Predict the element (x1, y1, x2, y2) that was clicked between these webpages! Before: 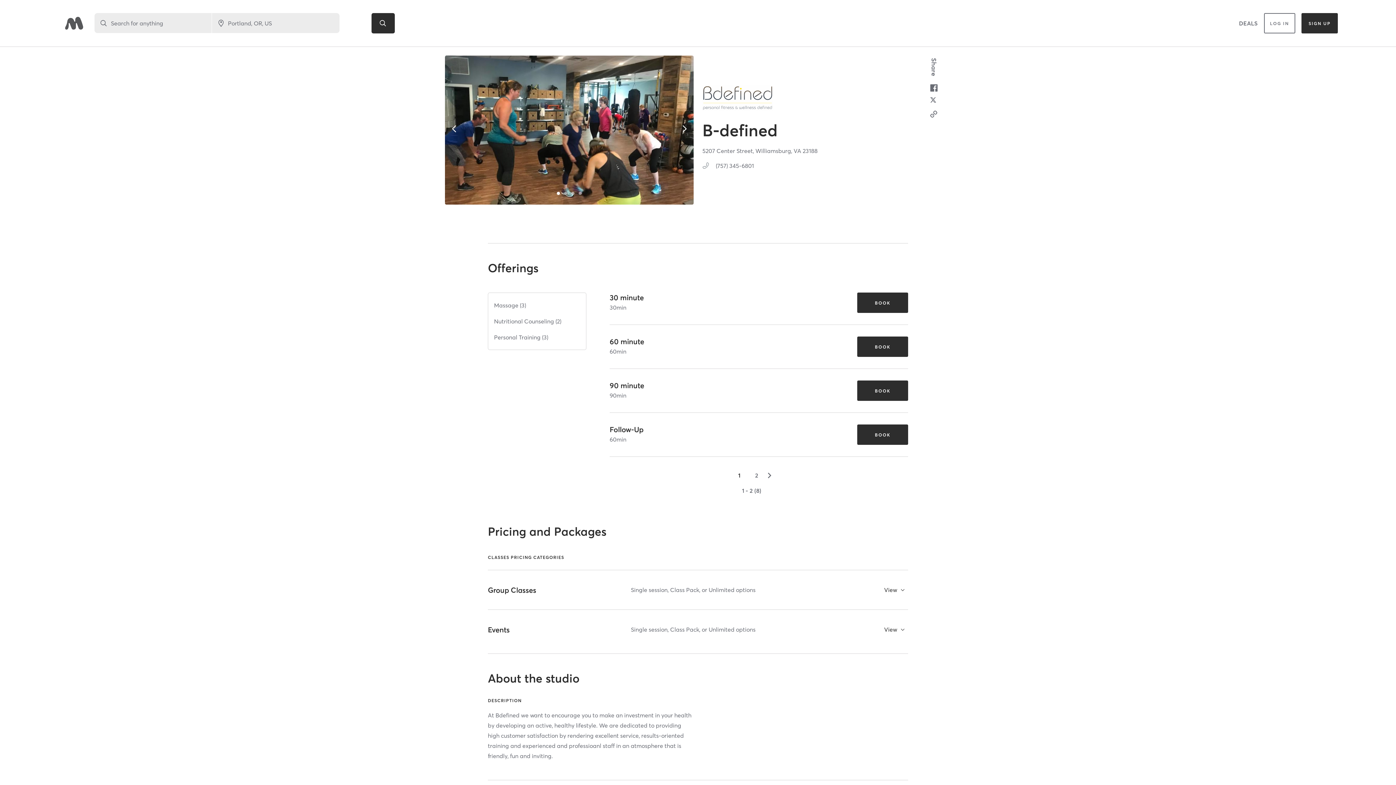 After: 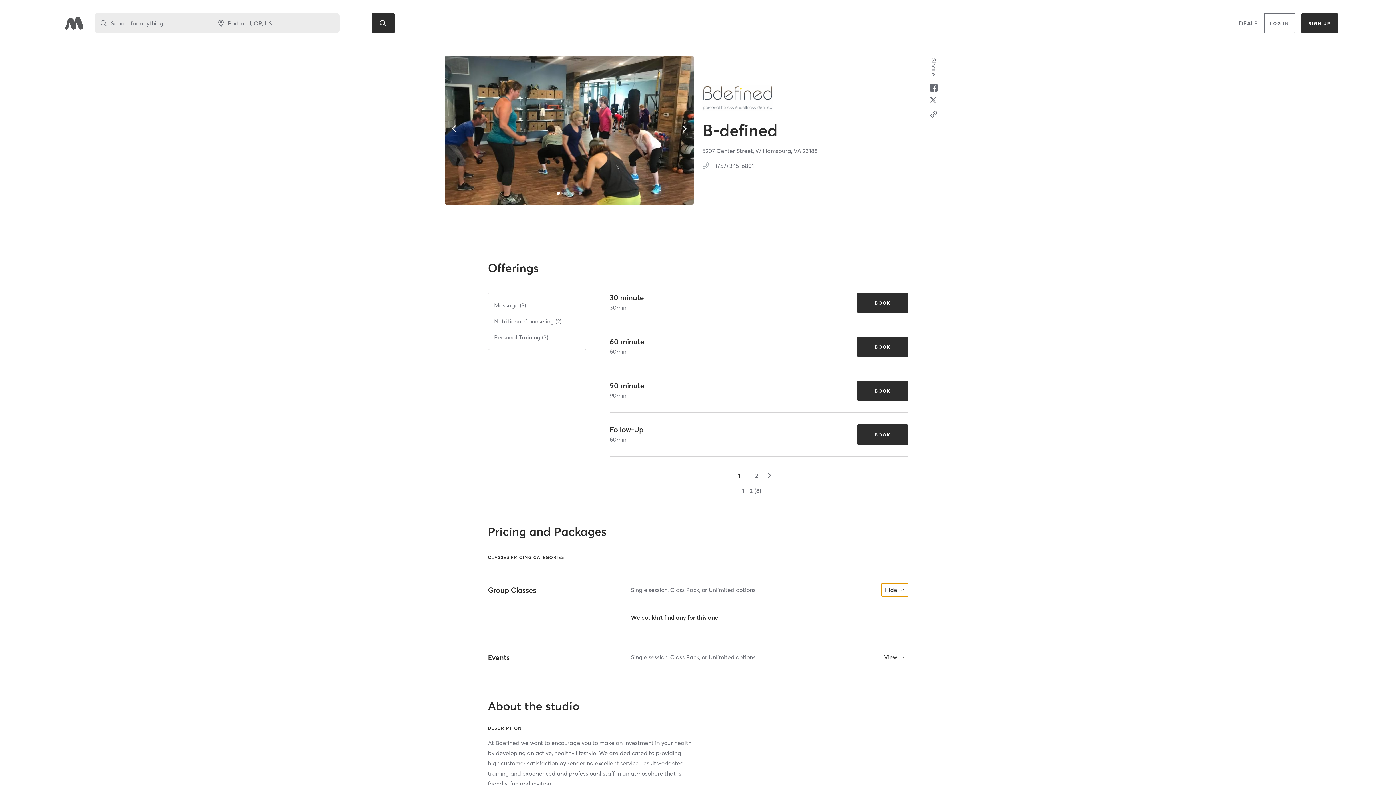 Action: label: View bbox: (881, 583, 908, 596)